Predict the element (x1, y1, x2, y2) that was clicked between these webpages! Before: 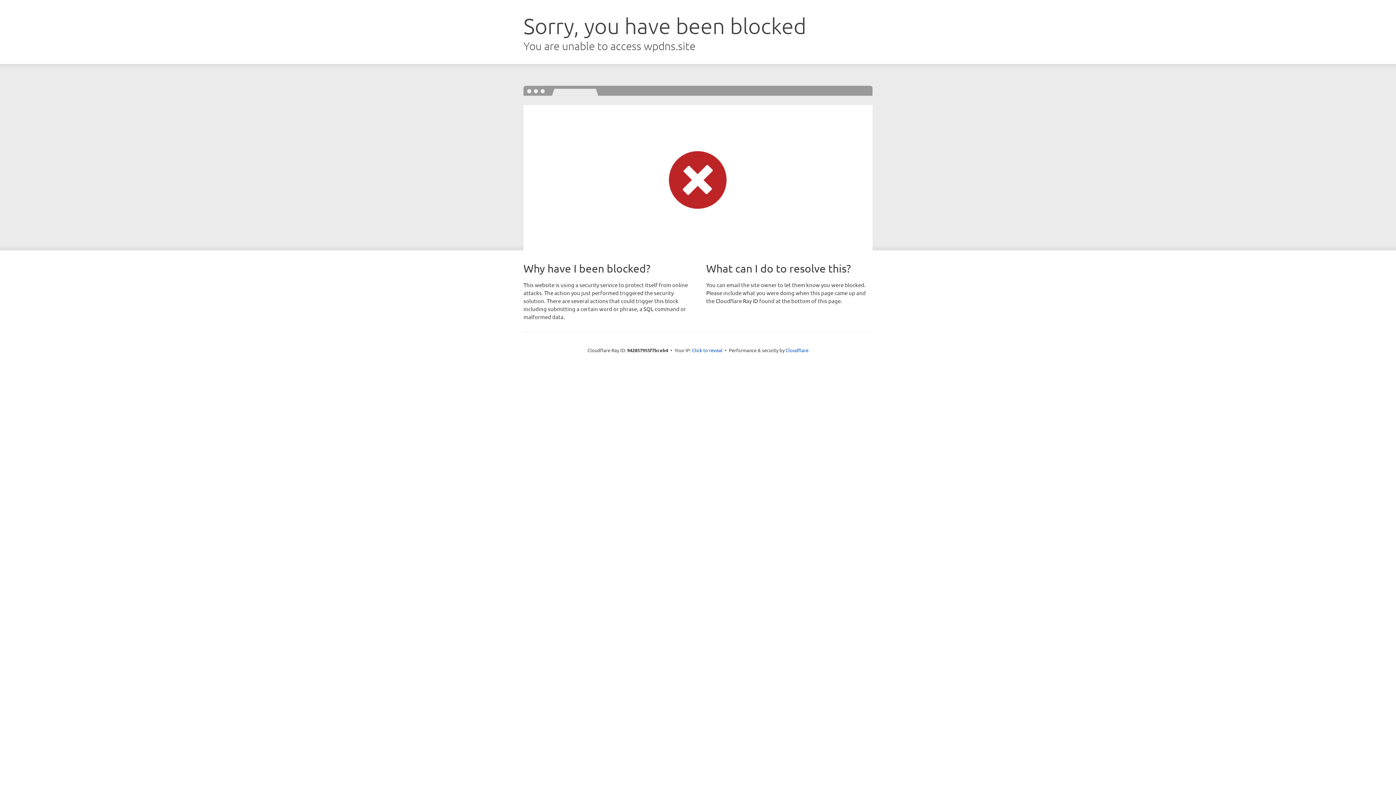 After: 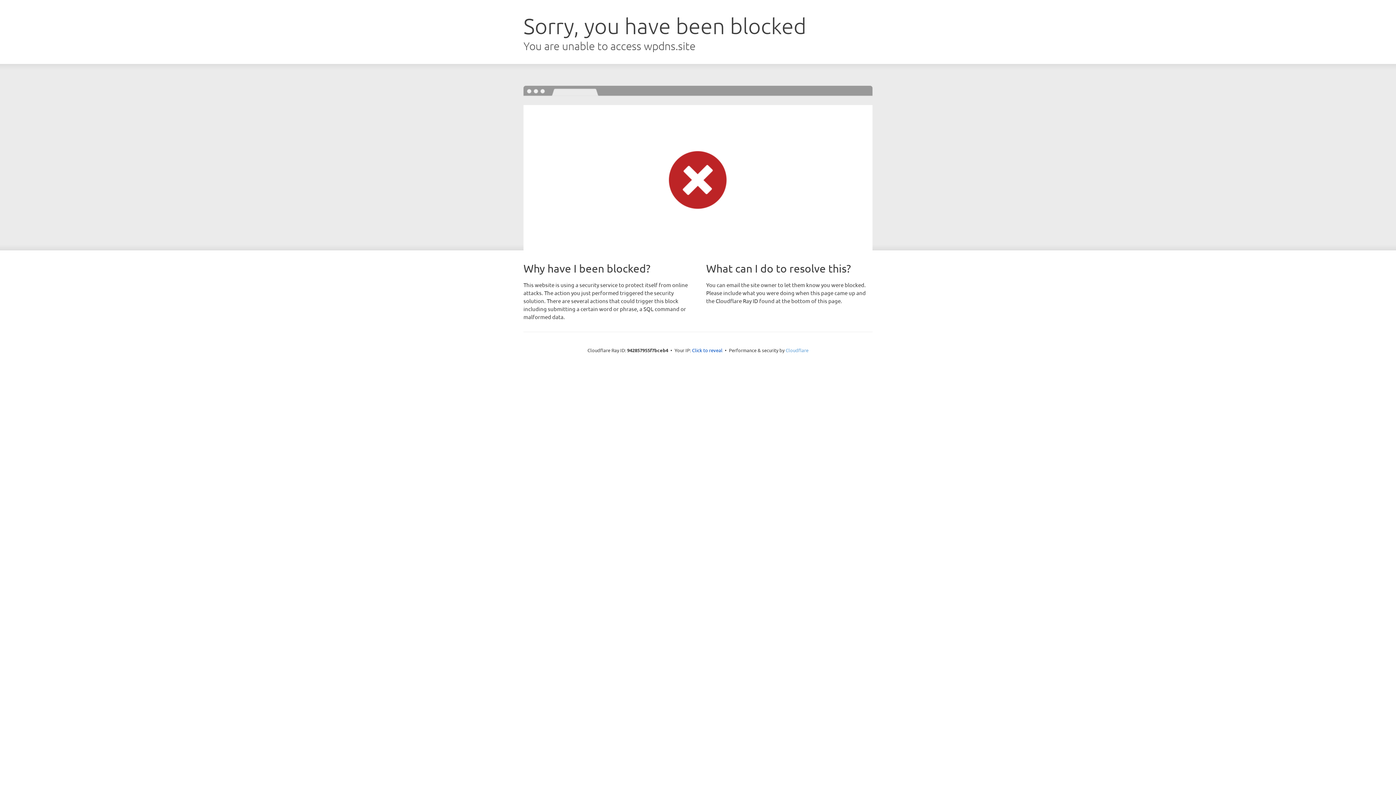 Action: bbox: (785, 347, 808, 353) label: Cloudflare